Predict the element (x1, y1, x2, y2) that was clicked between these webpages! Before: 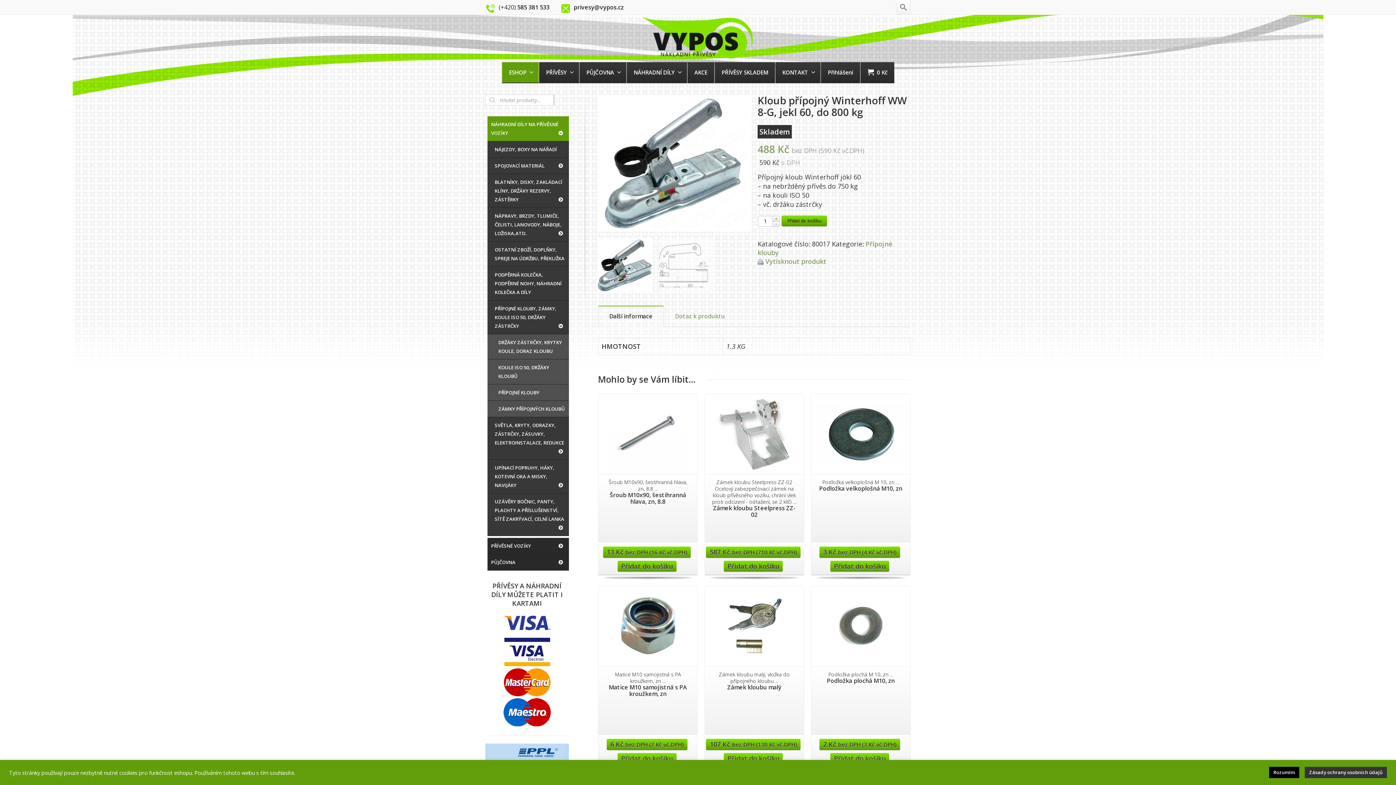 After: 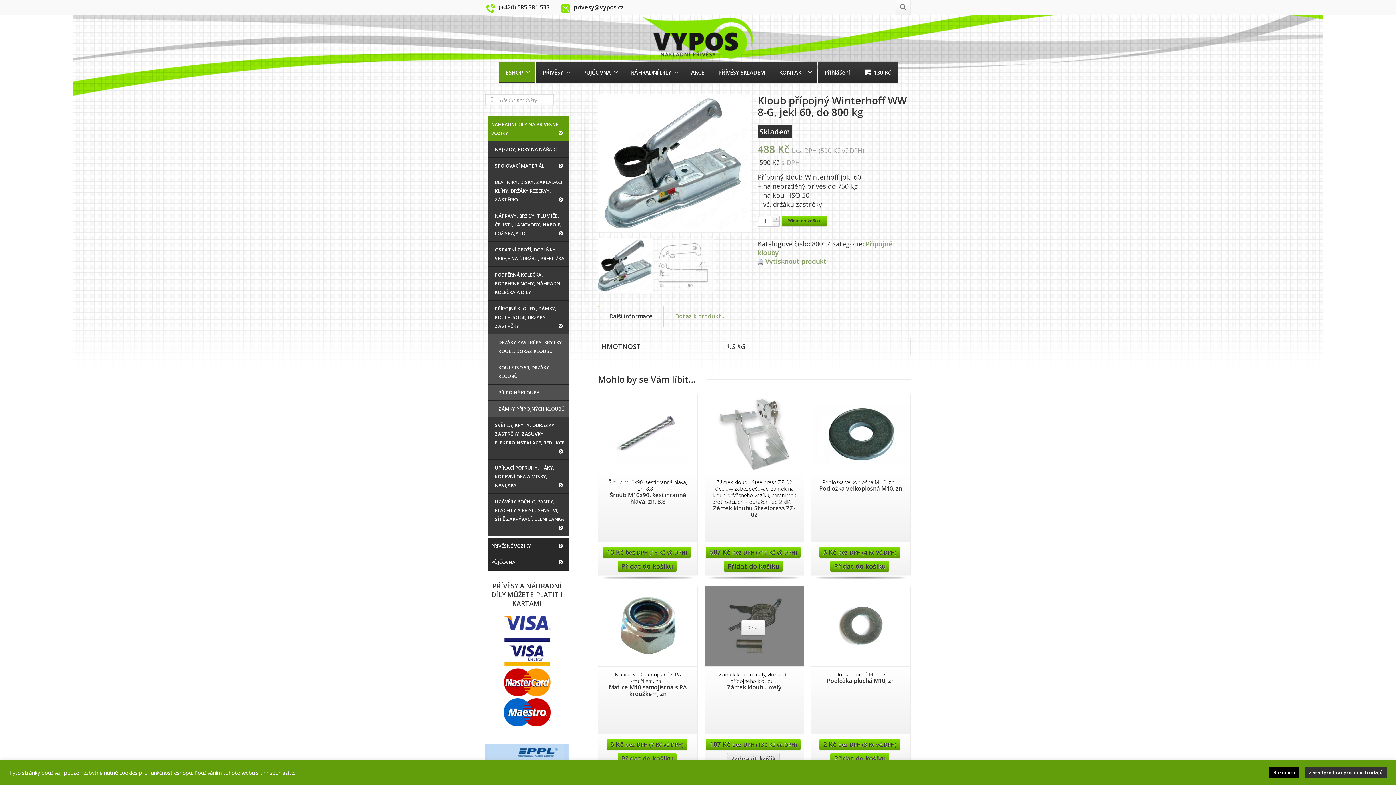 Action: bbox: (724, 753, 783, 764) label: Přidat “Zámek kloubu malý” do košíku